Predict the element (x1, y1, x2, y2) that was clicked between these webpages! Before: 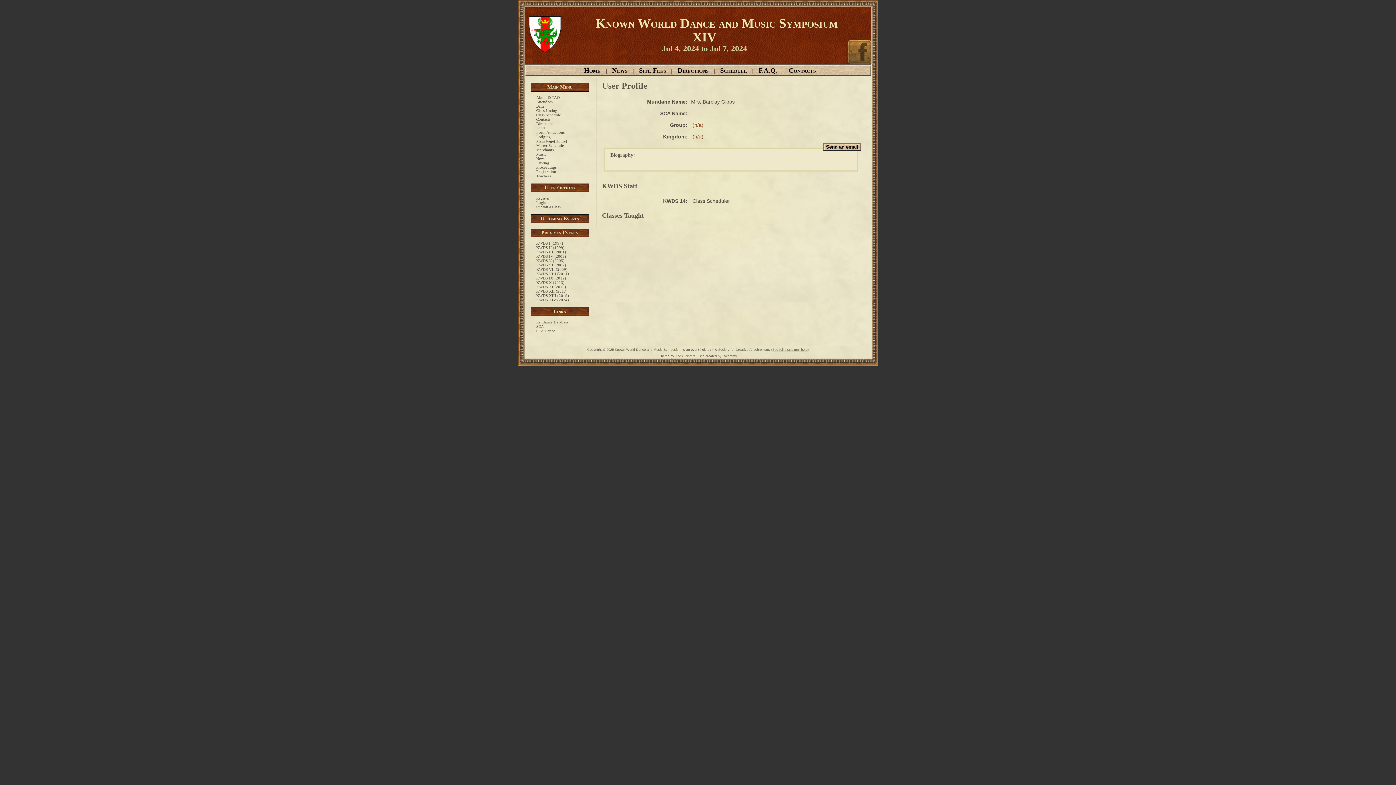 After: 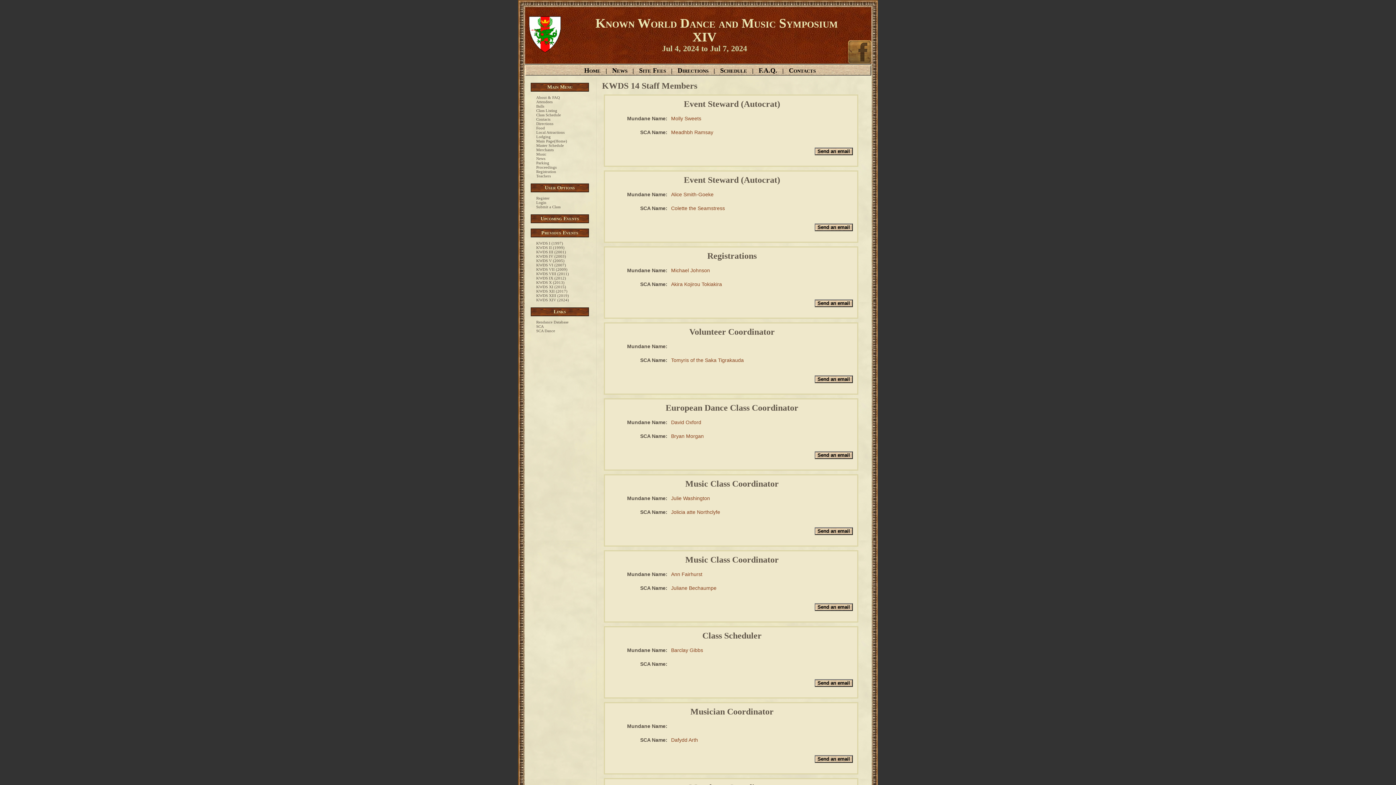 Action: bbox: (789, 66, 816, 74) label: Contacts